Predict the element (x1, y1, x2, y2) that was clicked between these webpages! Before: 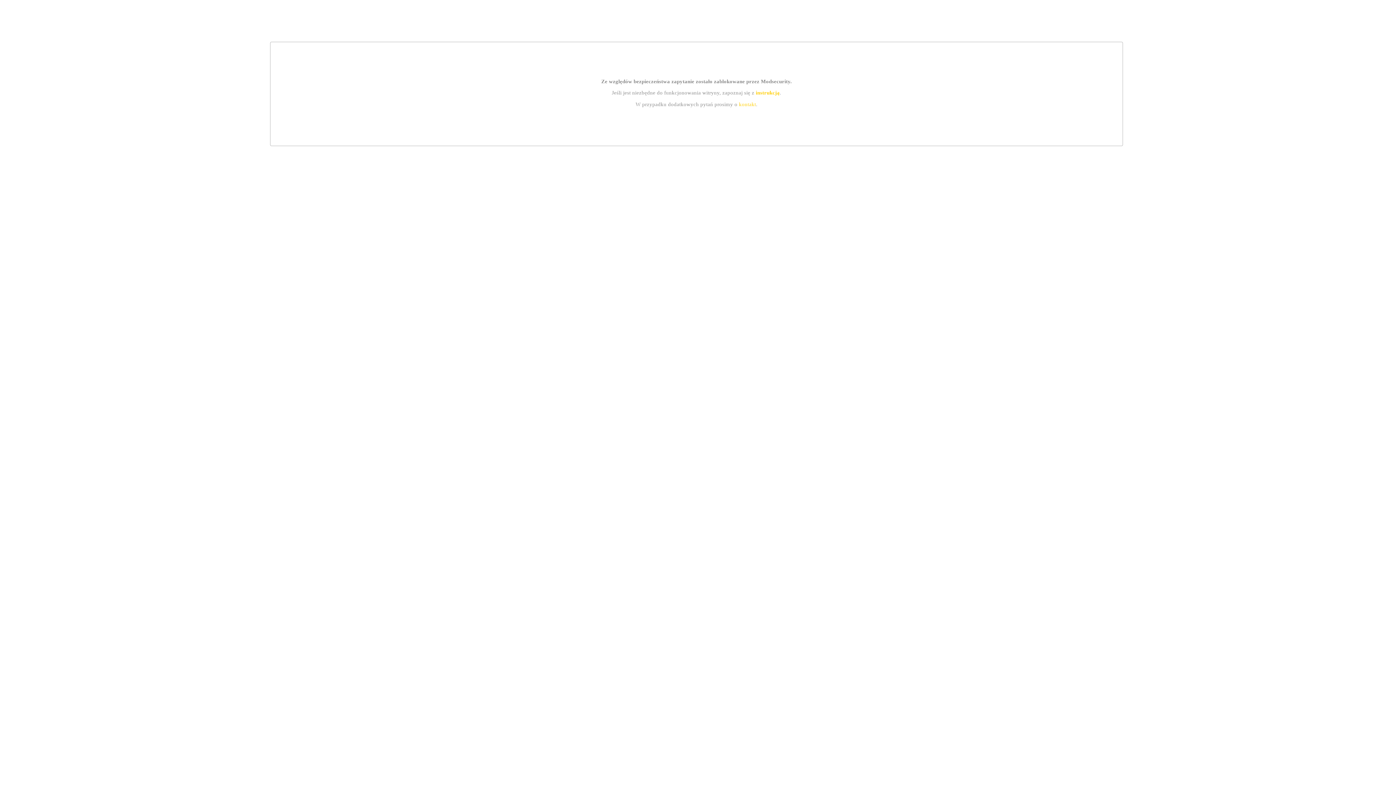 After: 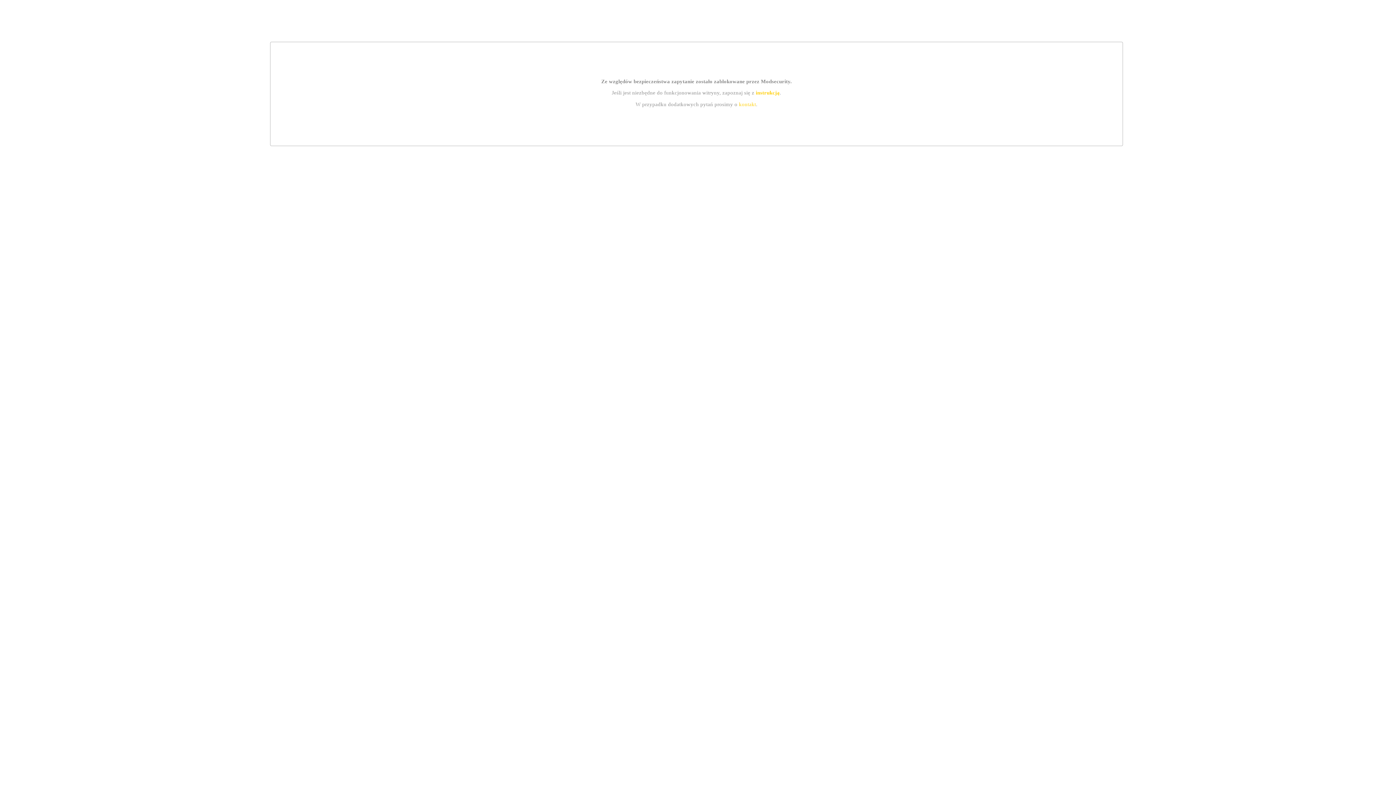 Action: bbox: (755, 89, 779, 95) label: instrukcją